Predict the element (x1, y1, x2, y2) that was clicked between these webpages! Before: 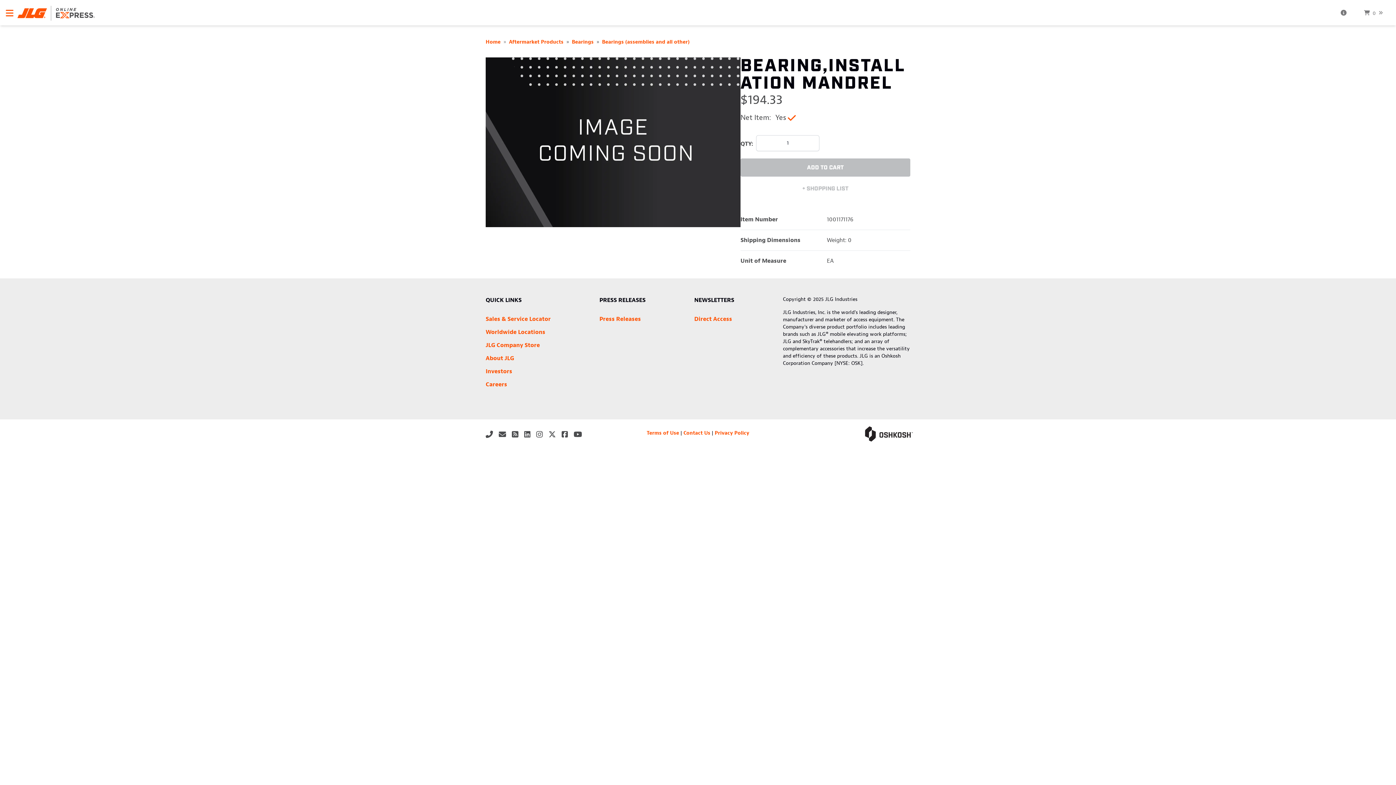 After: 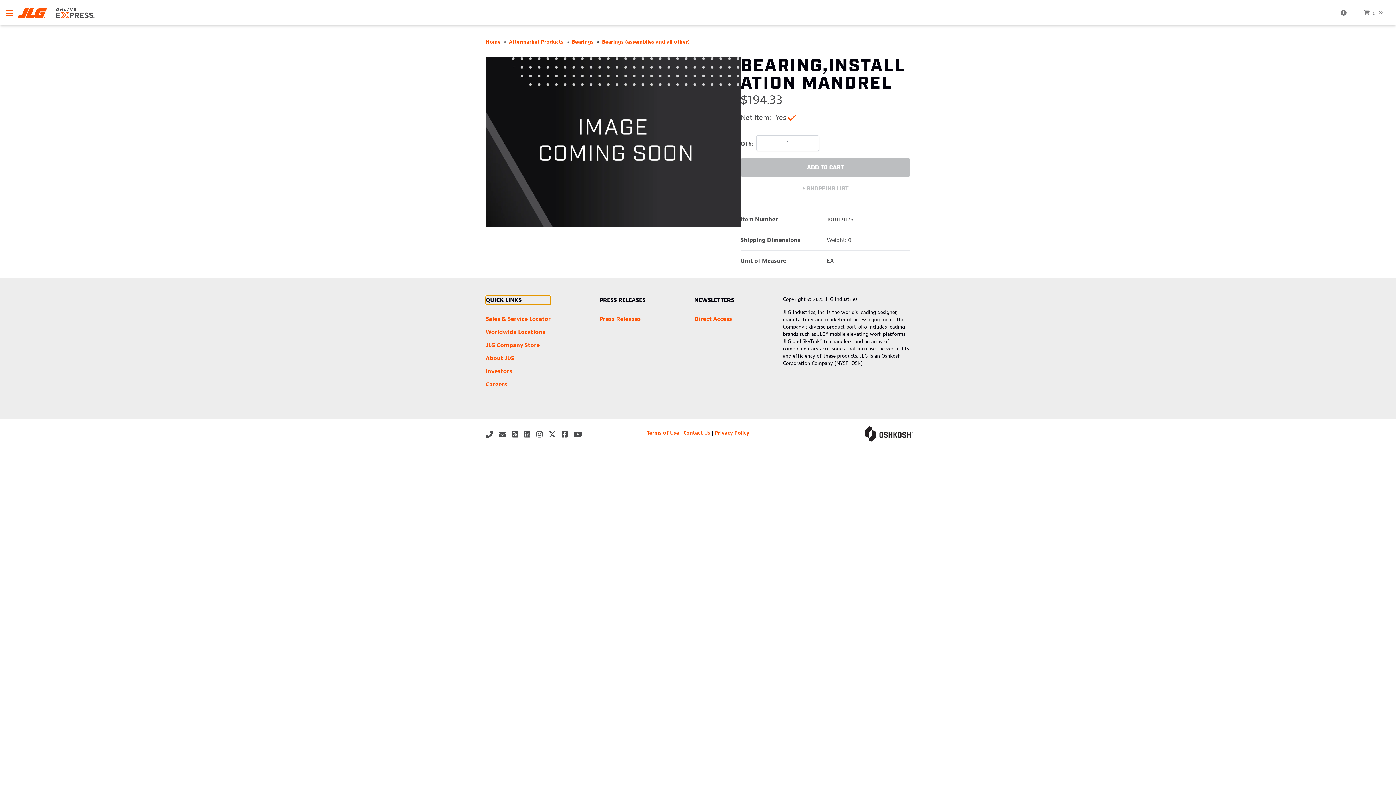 Action: bbox: (485, 296, 550, 304) label: QUICK LINKS